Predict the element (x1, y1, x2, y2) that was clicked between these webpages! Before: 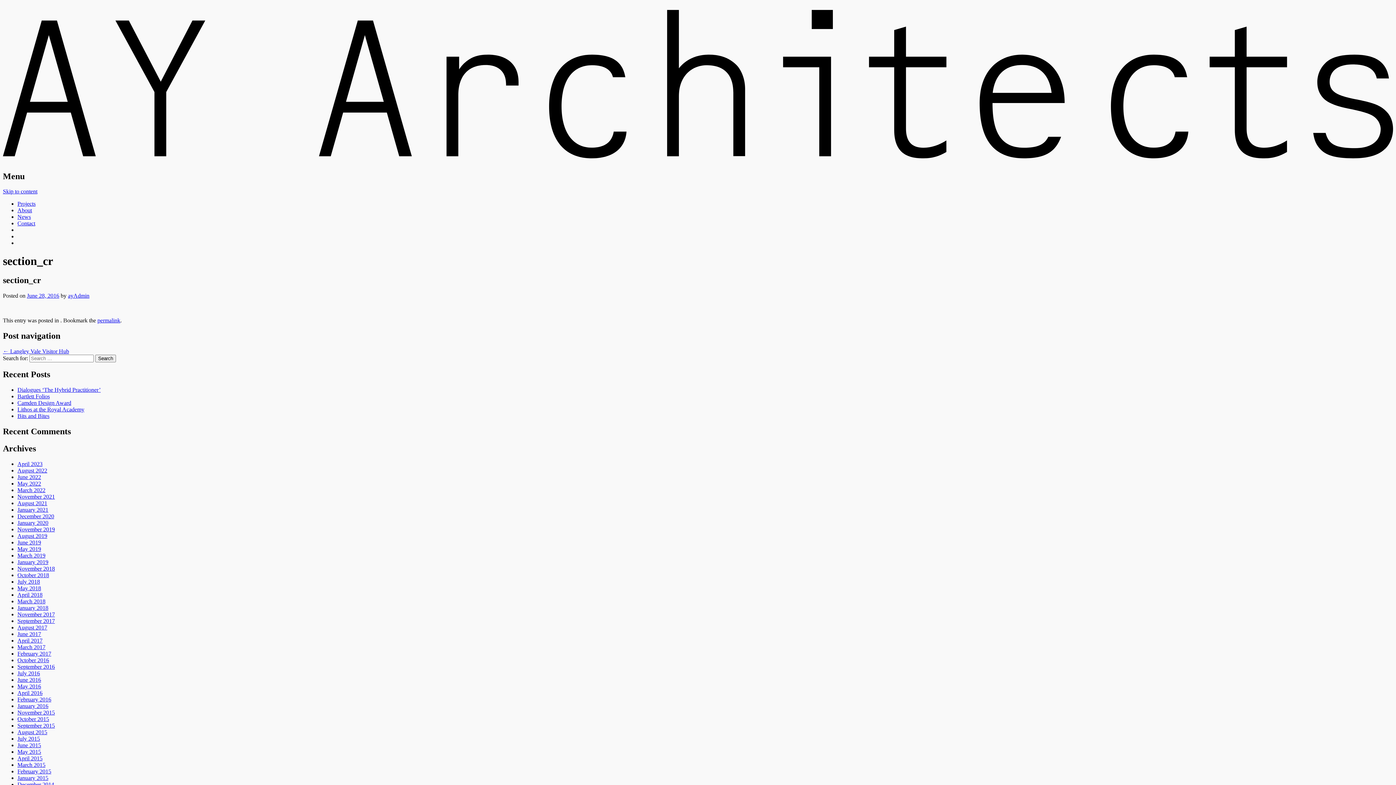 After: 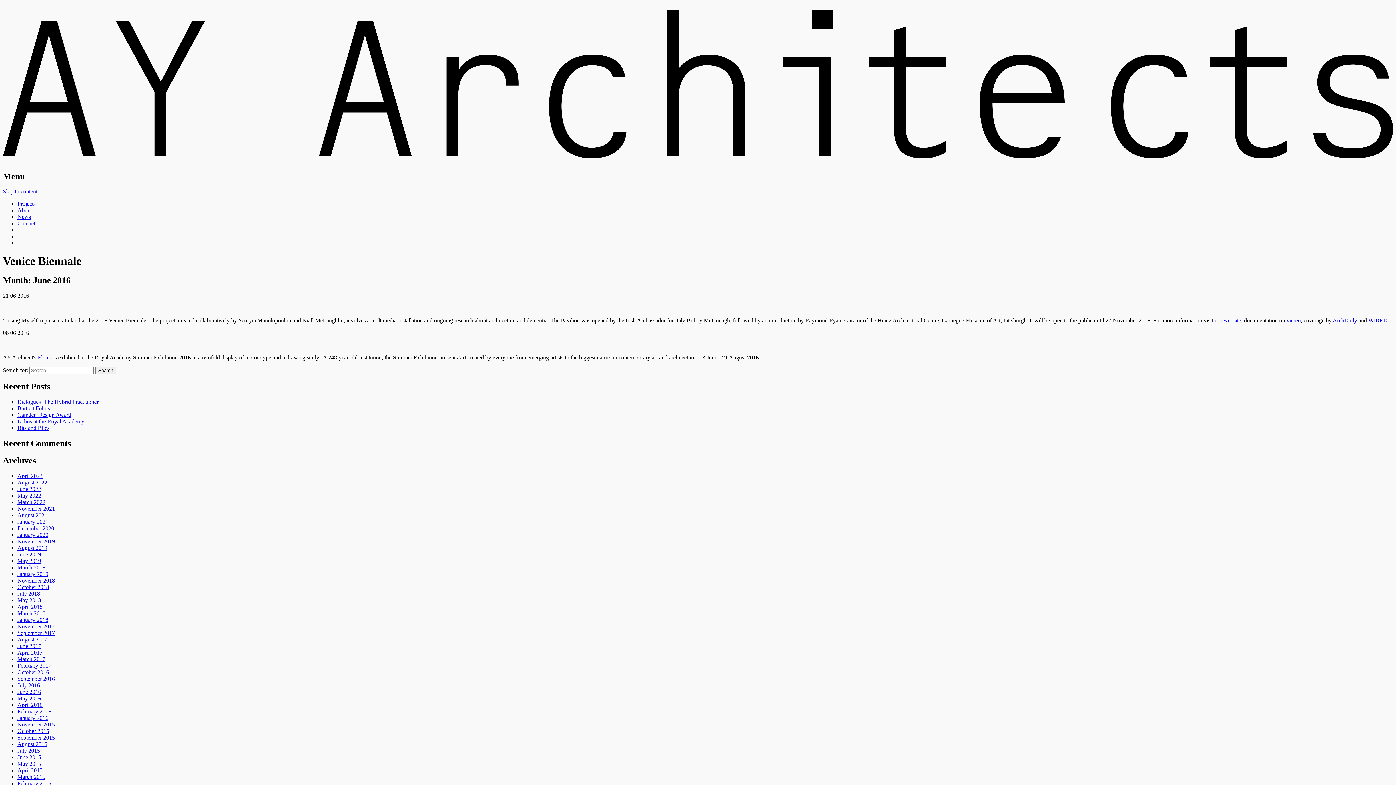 Action: label: June 2016 bbox: (17, 676, 41, 683)